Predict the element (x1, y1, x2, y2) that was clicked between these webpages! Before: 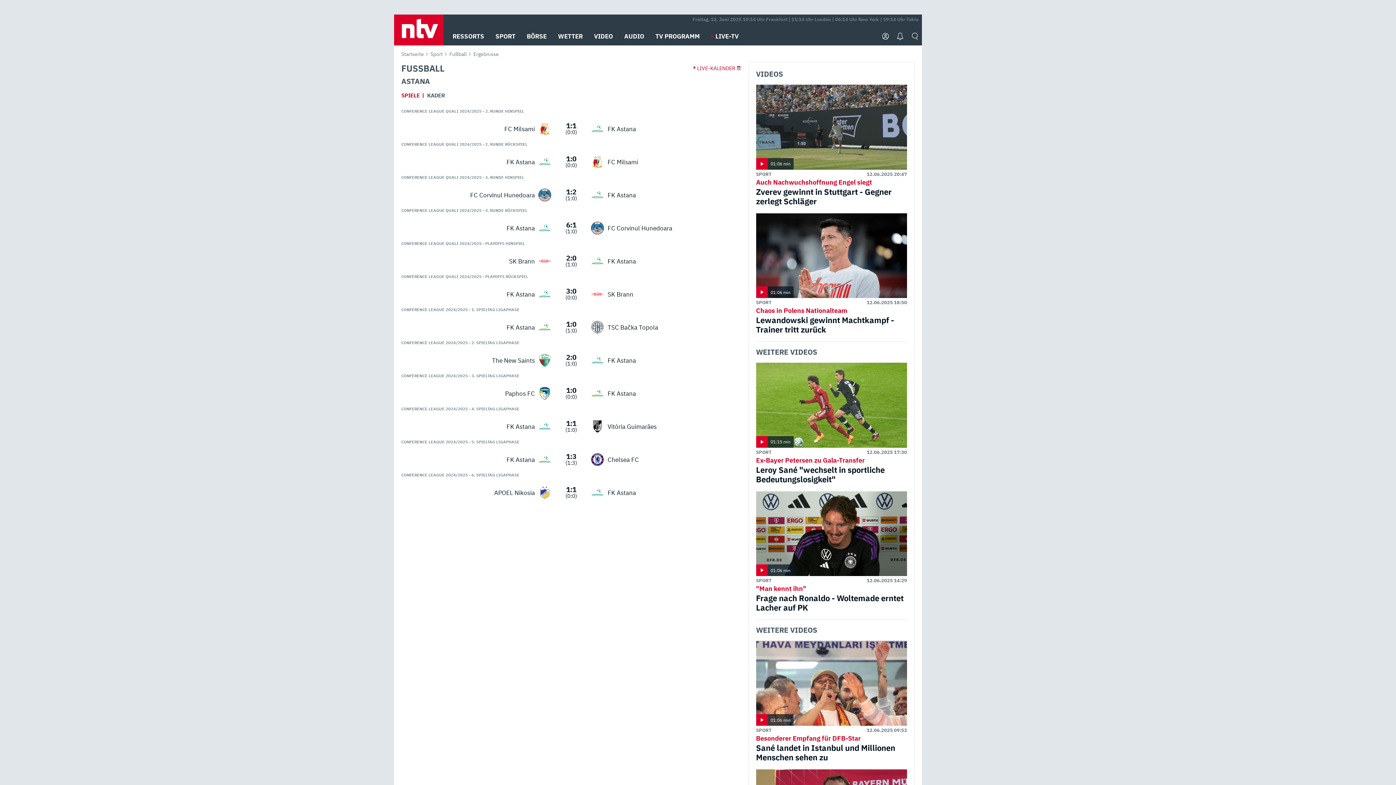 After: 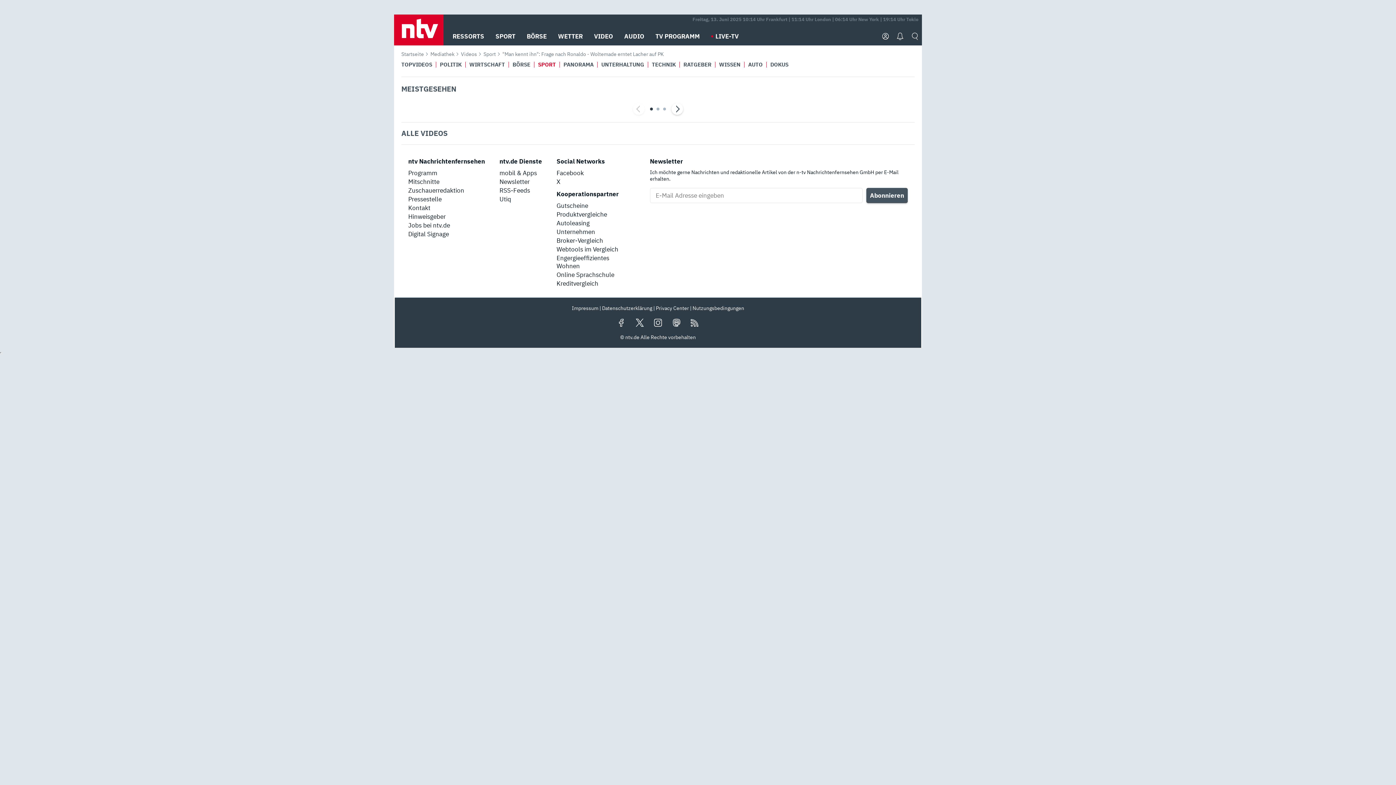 Action: label: "Man kennt ihn"
Frage nach Ronaldo - Woltemade erntet Lacher auf PK bbox: (756, 585, 907, 612)